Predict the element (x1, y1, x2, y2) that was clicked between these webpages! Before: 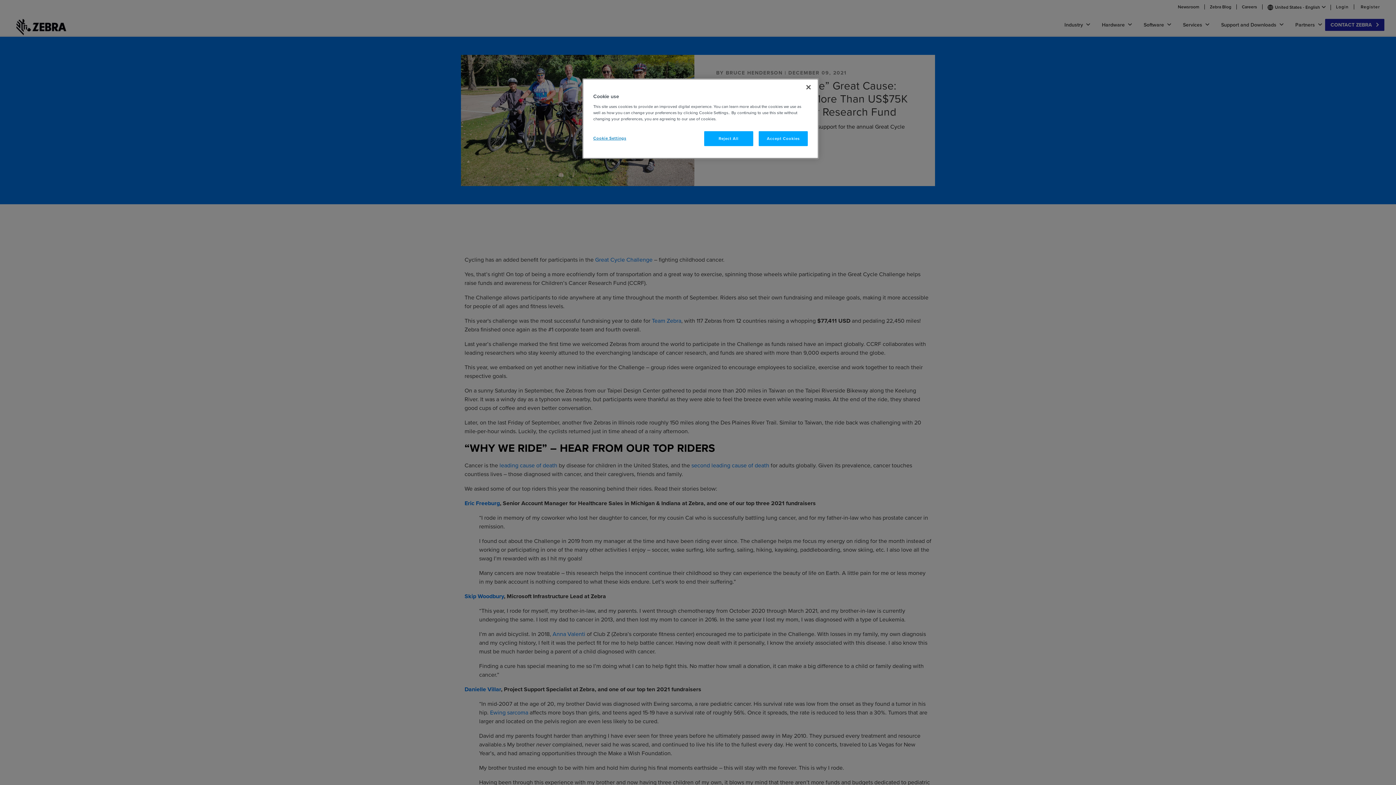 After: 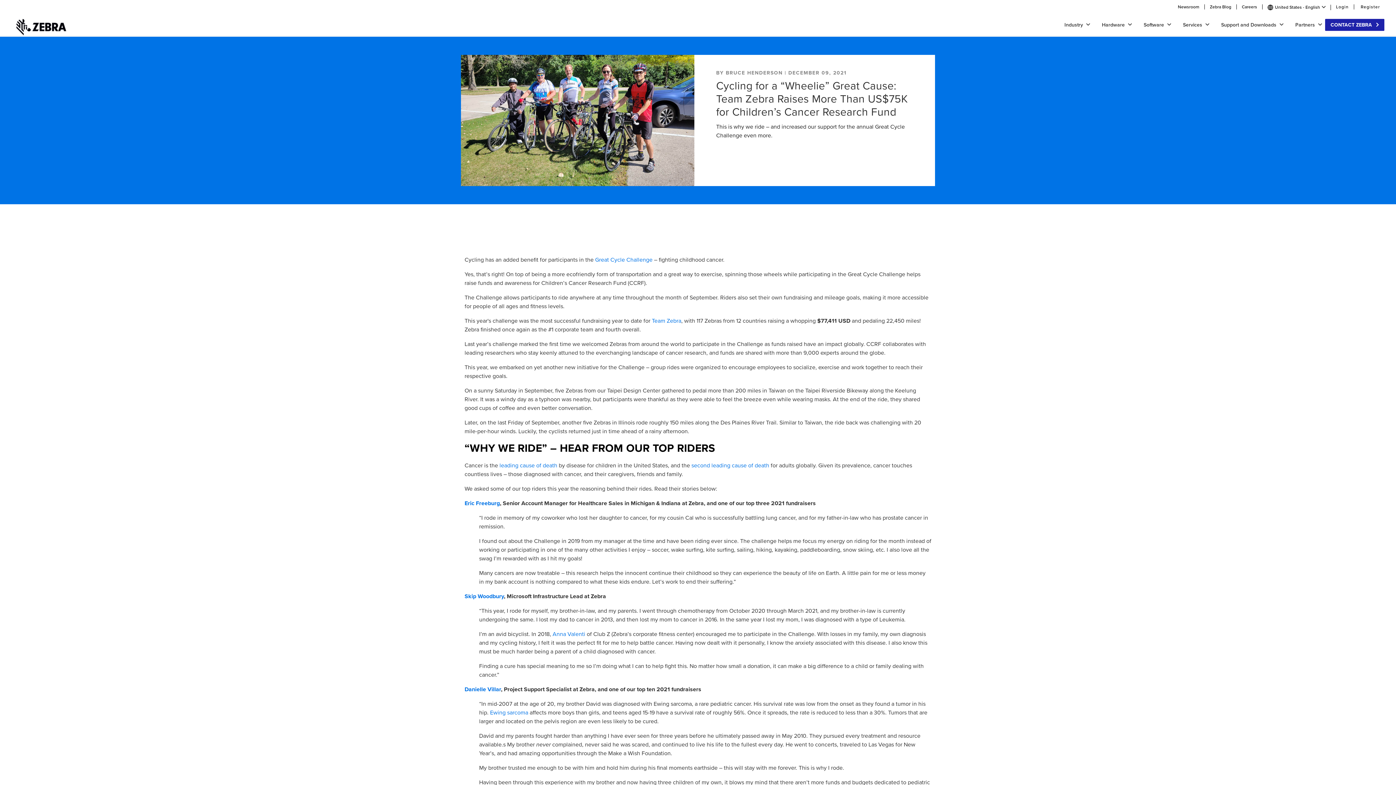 Action: bbox: (800, 79, 816, 95) label: Close